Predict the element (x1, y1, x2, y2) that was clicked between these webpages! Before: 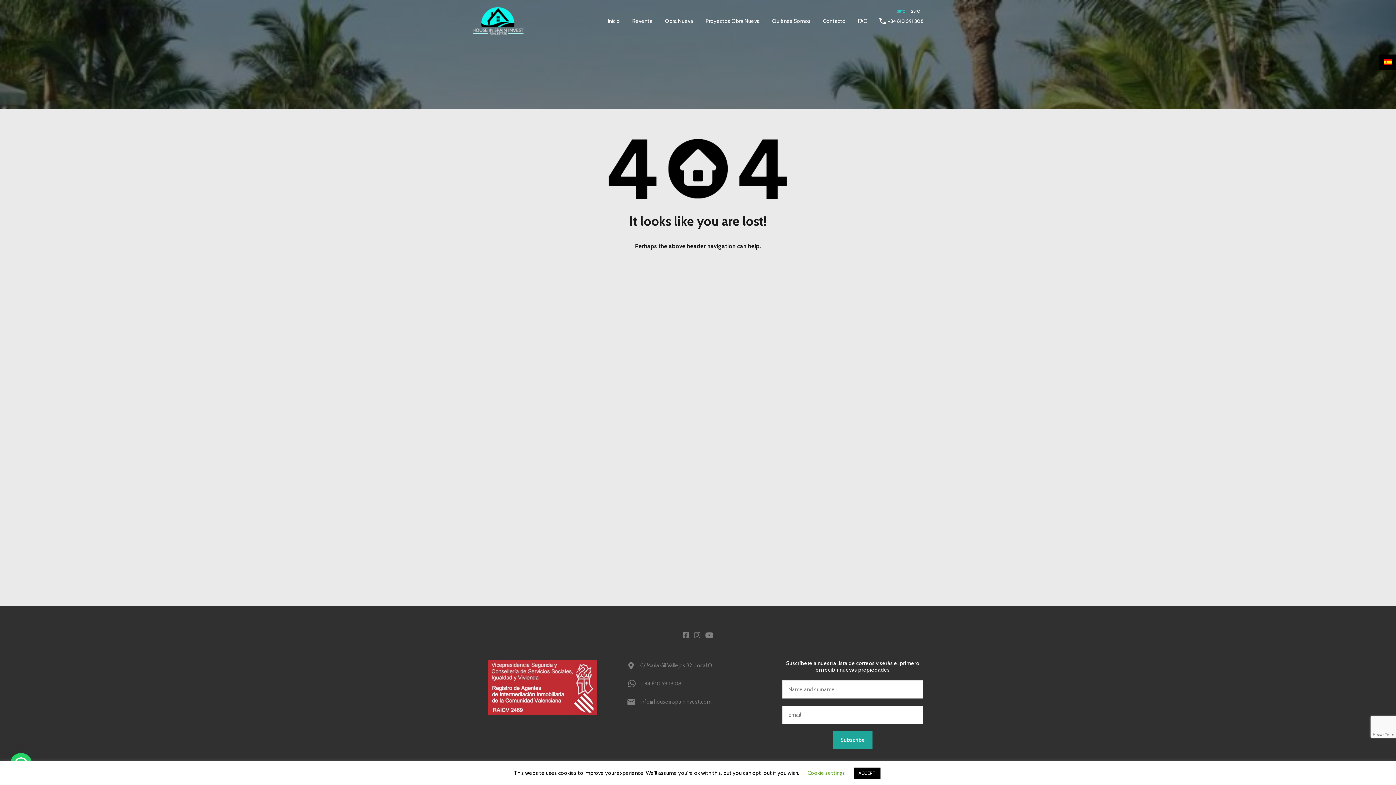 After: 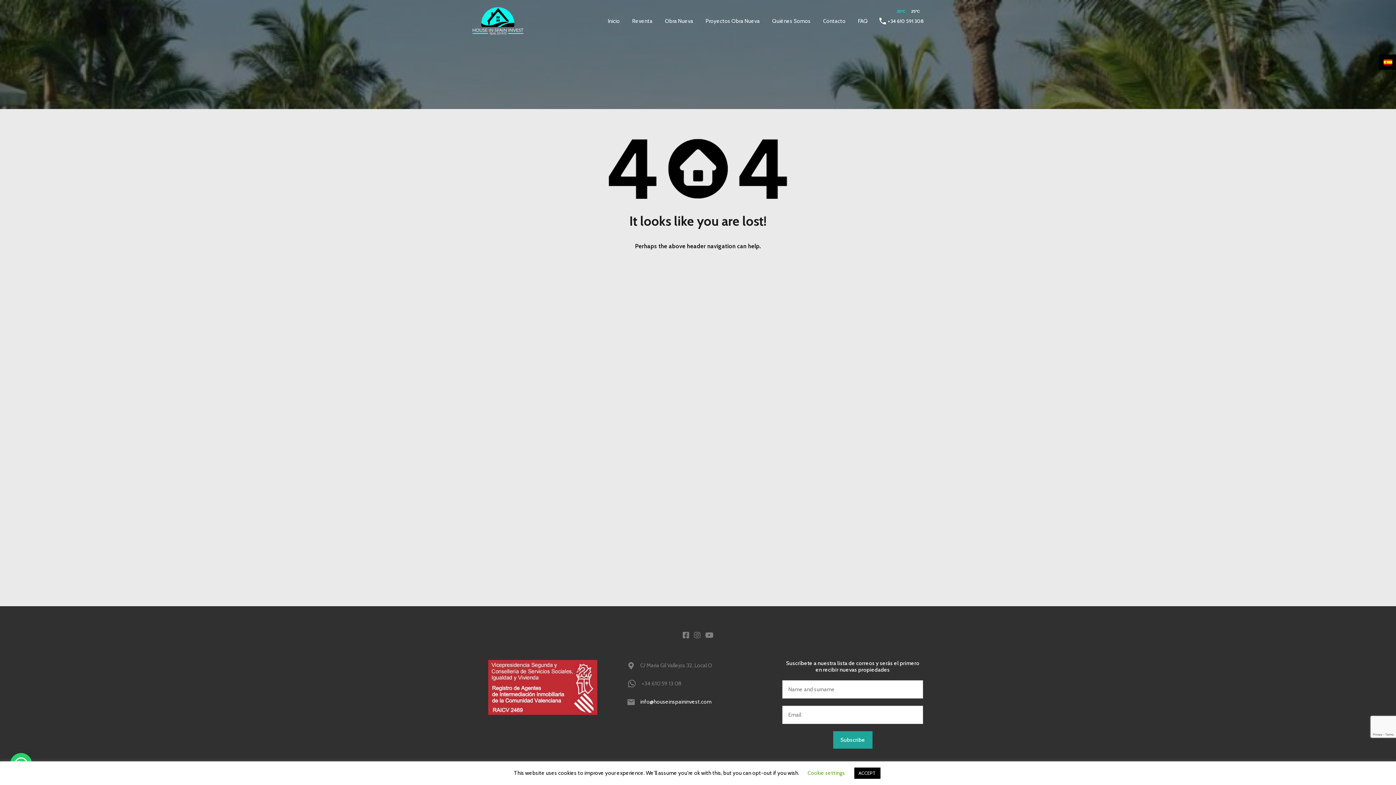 Action: label: info@houseinspaininvest.com bbox: (640, 696, 711, 707)